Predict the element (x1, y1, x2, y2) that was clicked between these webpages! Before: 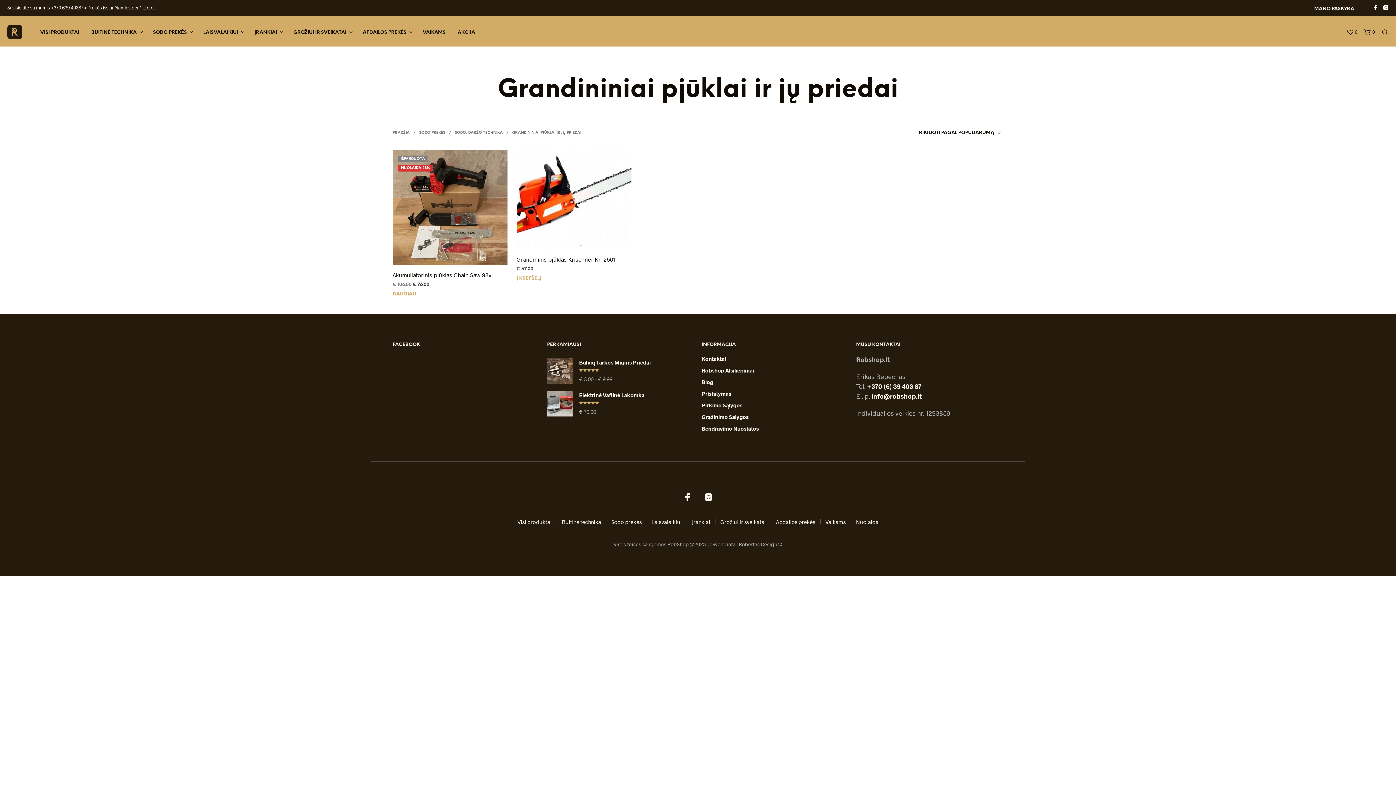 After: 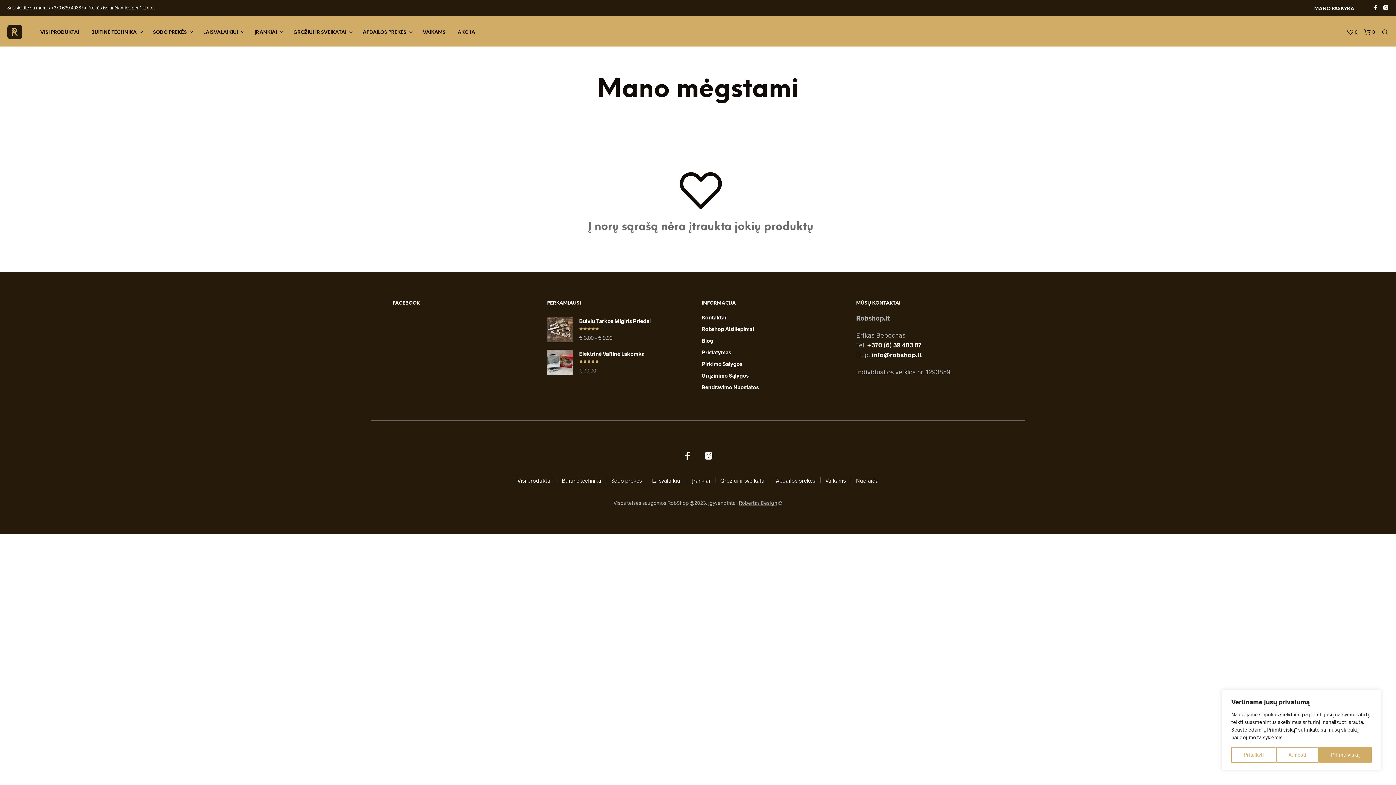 Action: label: wishlist bbox: (1346, 28, 1357, 35)